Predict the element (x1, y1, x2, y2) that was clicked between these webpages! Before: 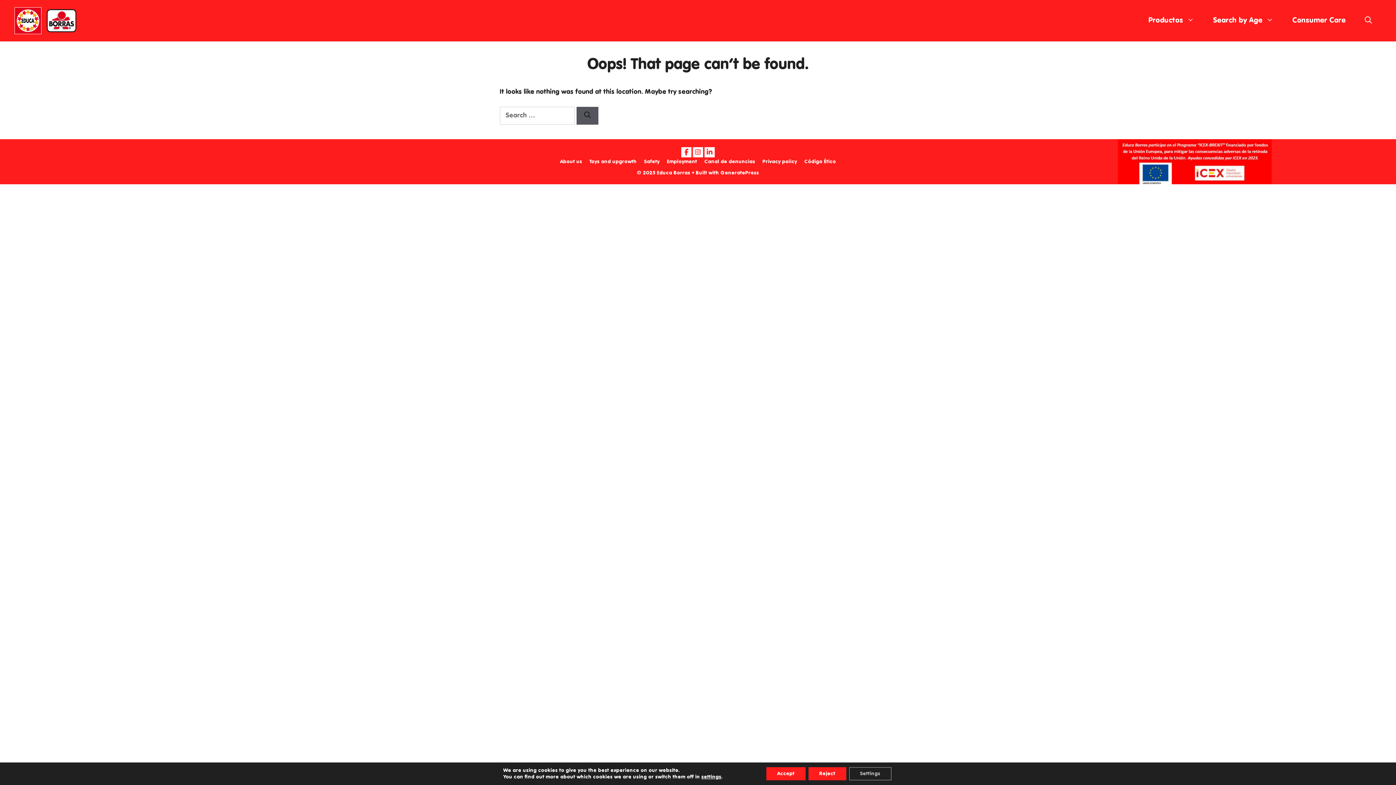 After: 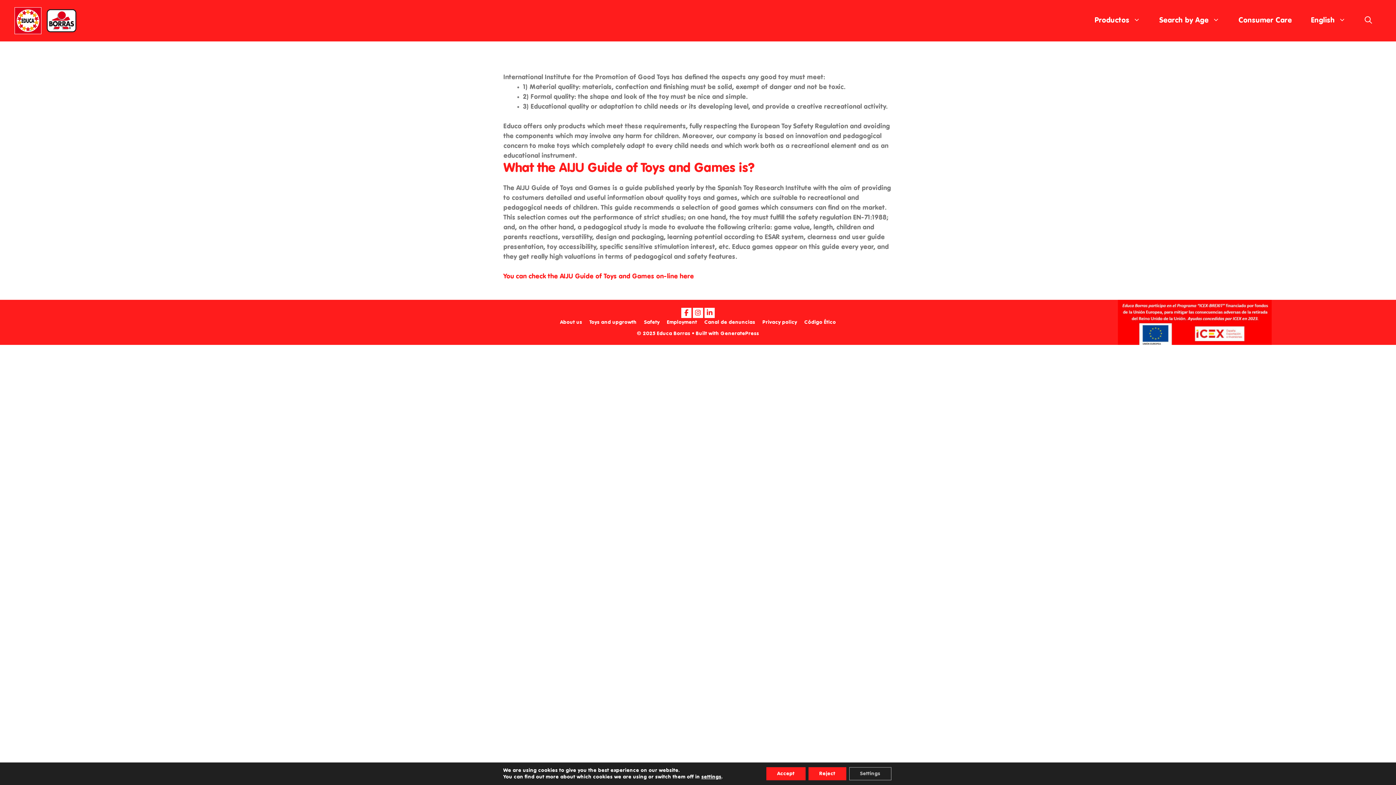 Action: label: Safety bbox: (644, 159, 659, 164)